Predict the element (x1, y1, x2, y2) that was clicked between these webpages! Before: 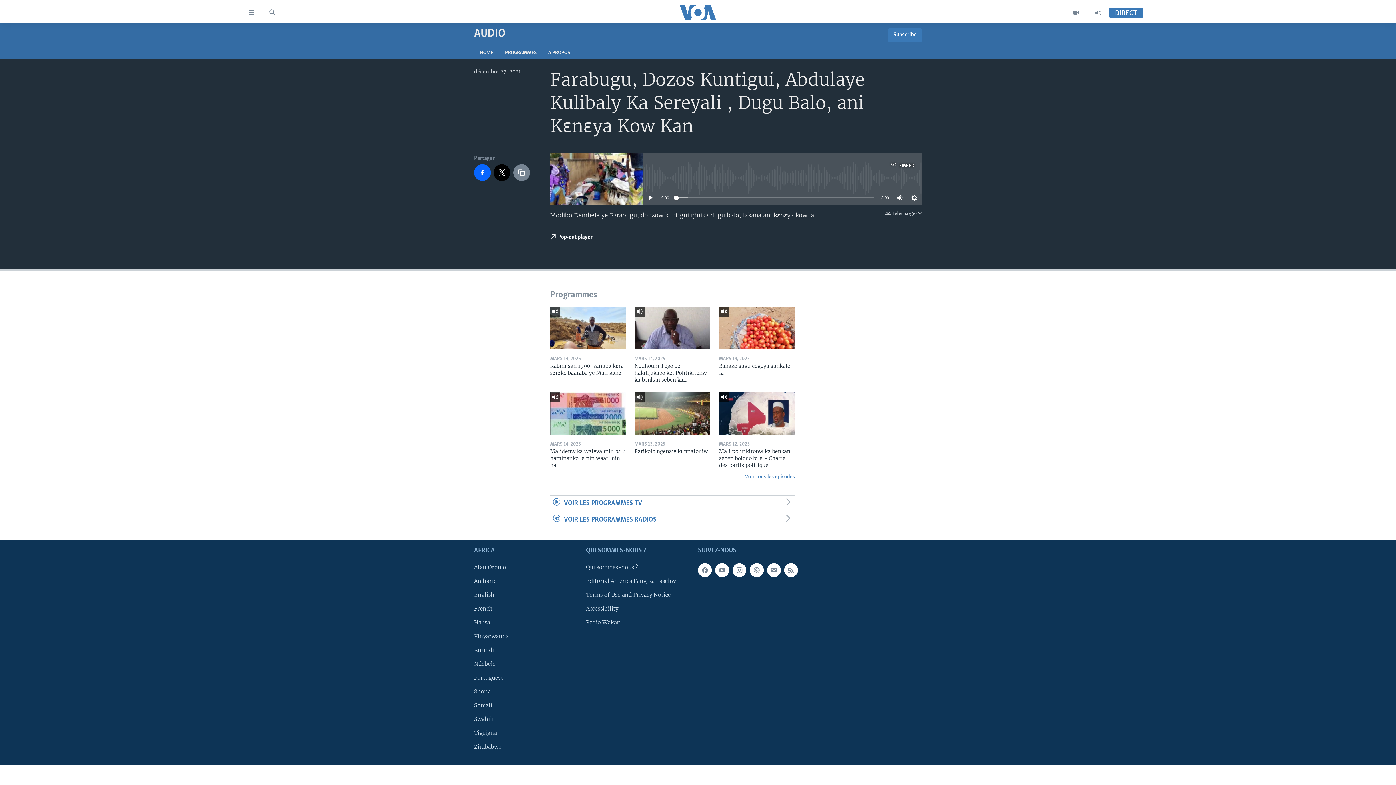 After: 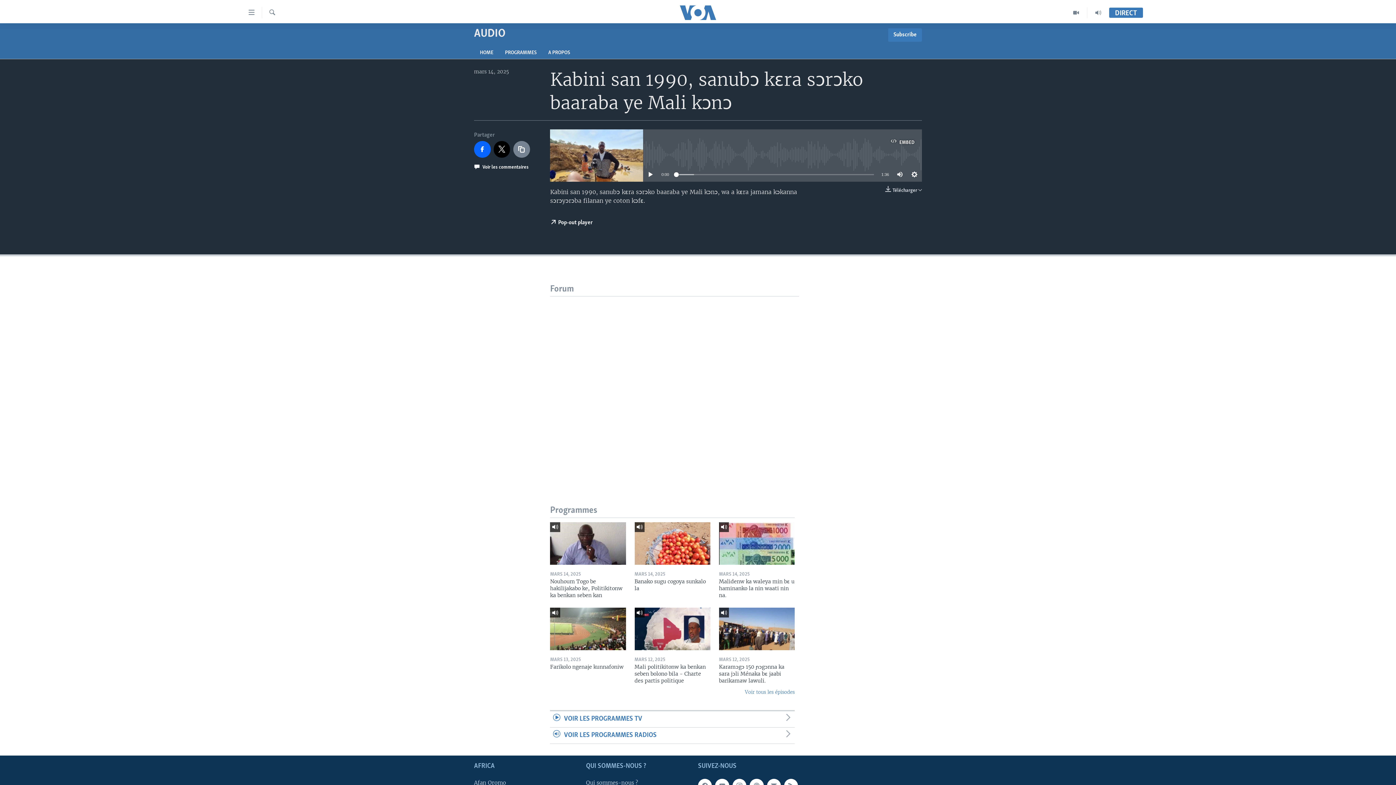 Action: bbox: (550, 306, 626, 349)